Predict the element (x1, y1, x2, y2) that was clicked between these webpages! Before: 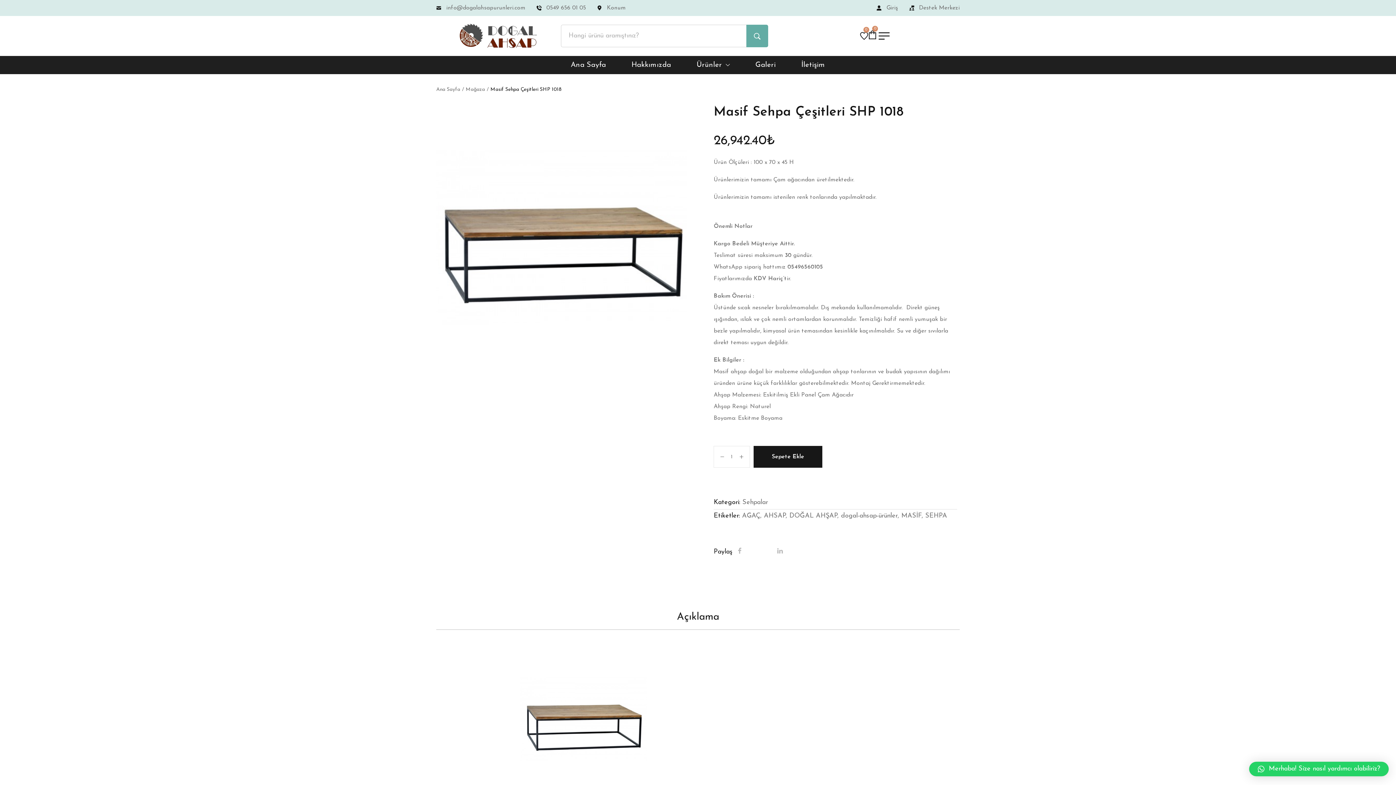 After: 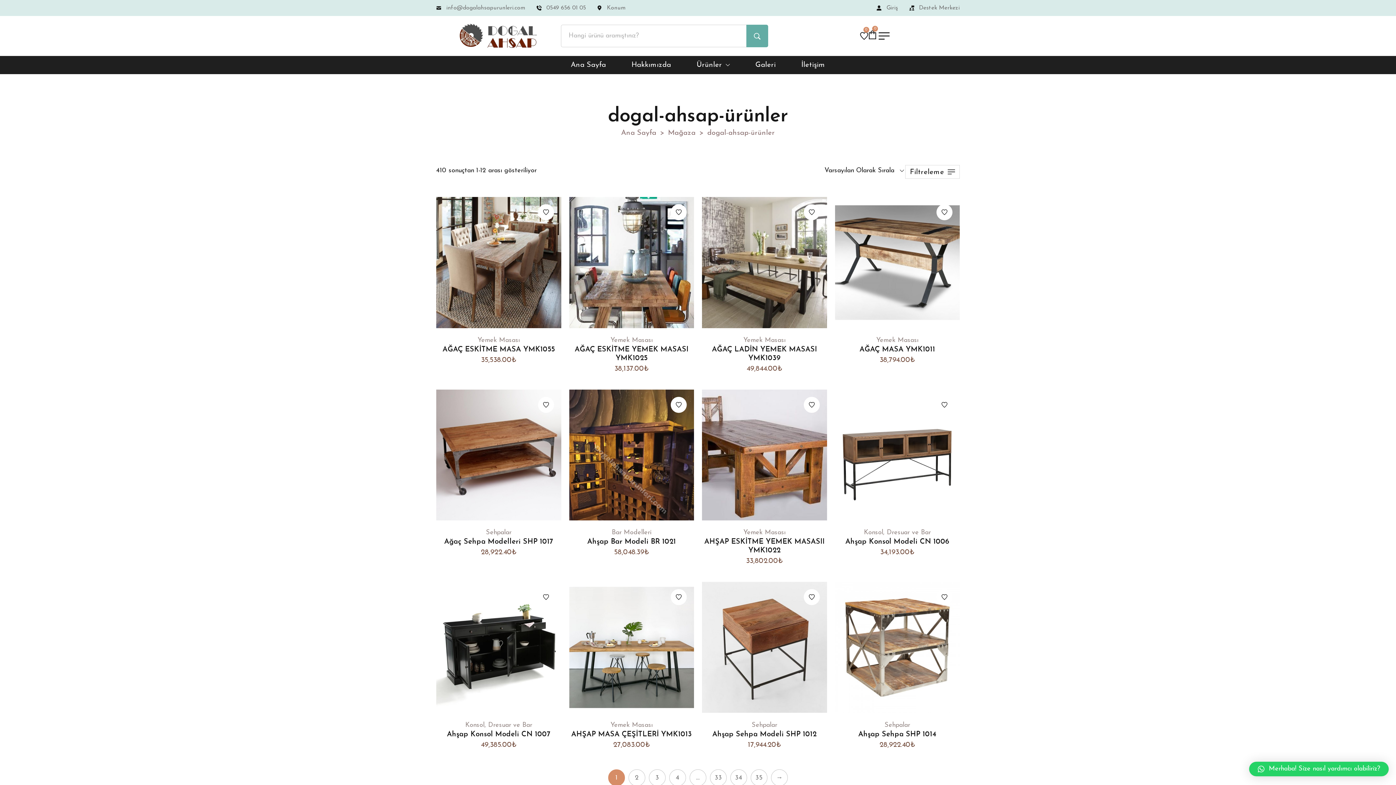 Action: bbox: (841, 512, 897, 519) label: dogal-ahsap-ürünler